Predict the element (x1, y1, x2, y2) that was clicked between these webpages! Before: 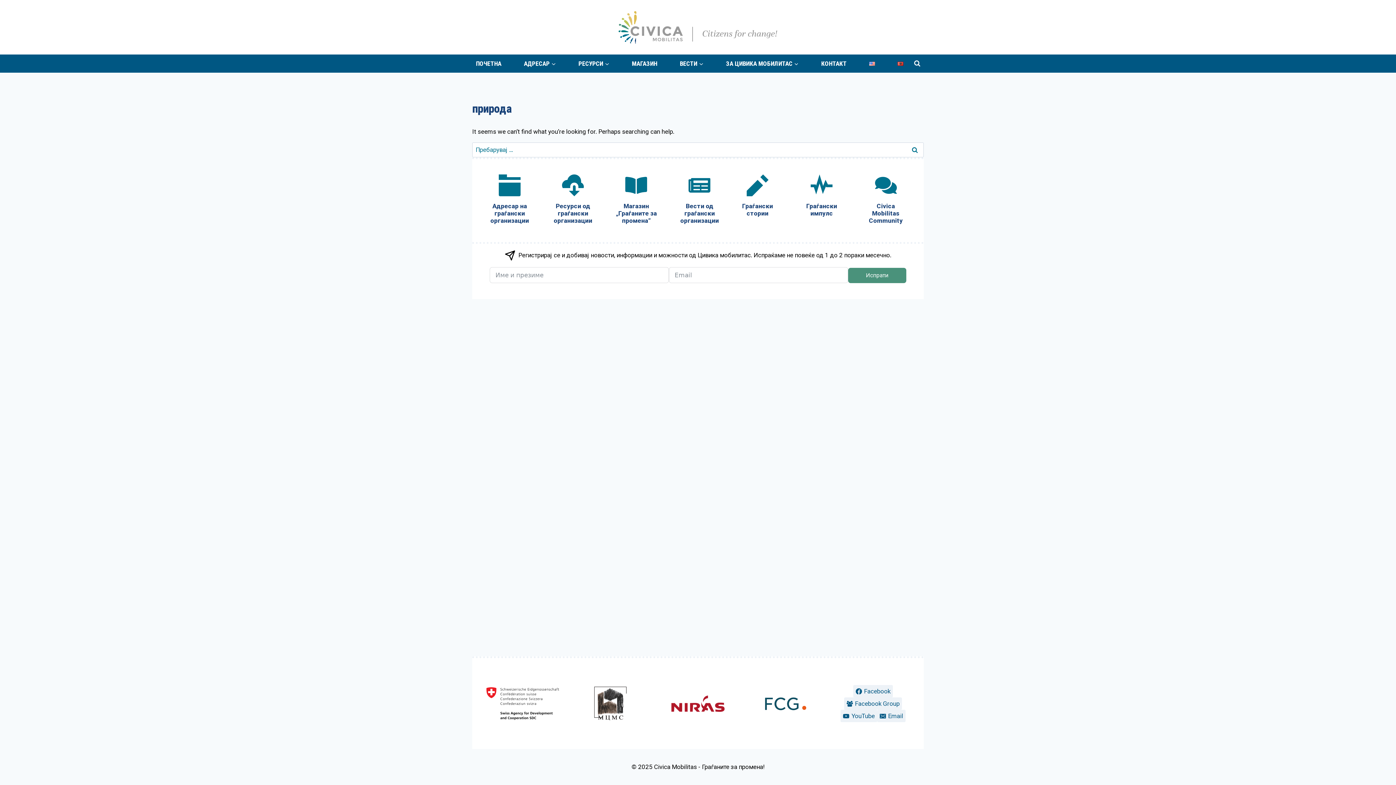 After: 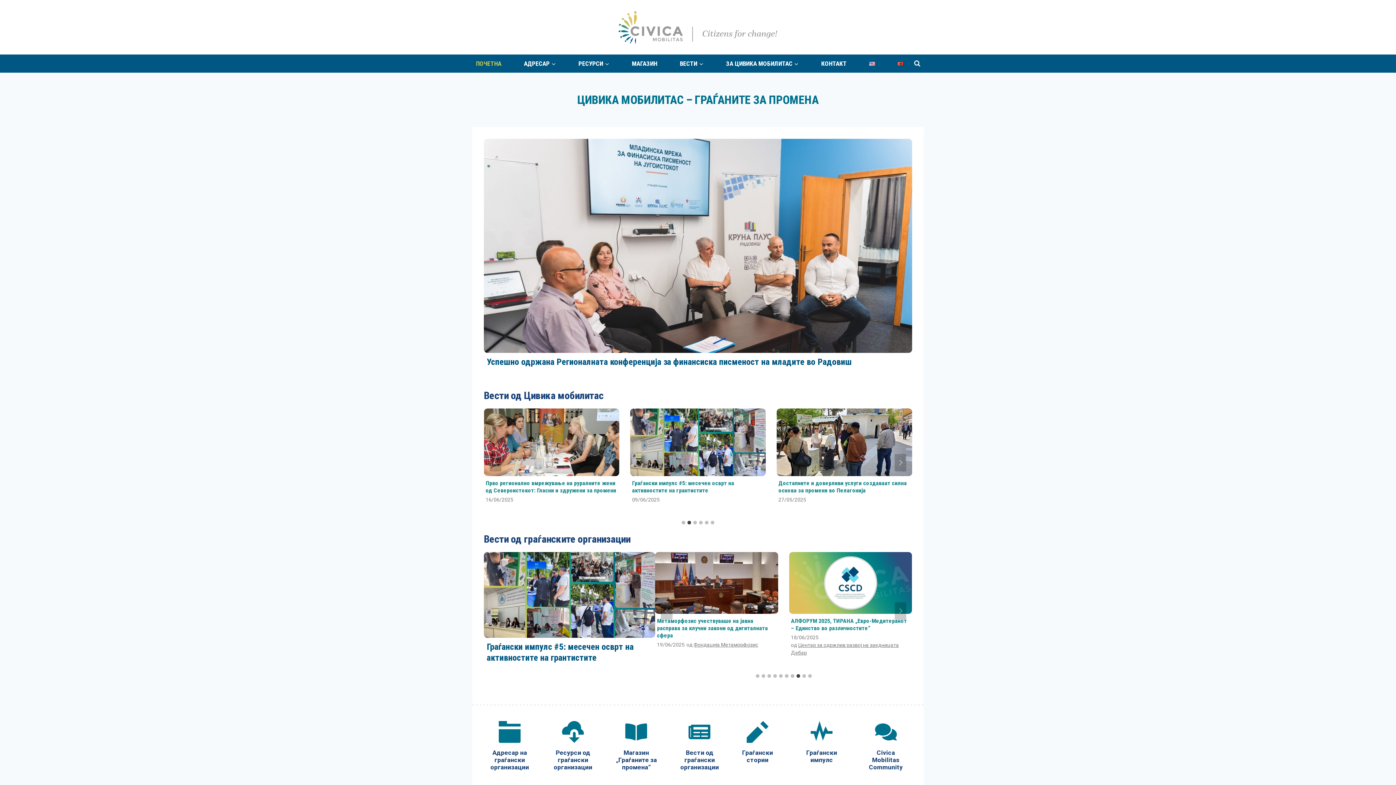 Action: label: ПОЧЕТНА bbox: (472, 55, 505, 71)